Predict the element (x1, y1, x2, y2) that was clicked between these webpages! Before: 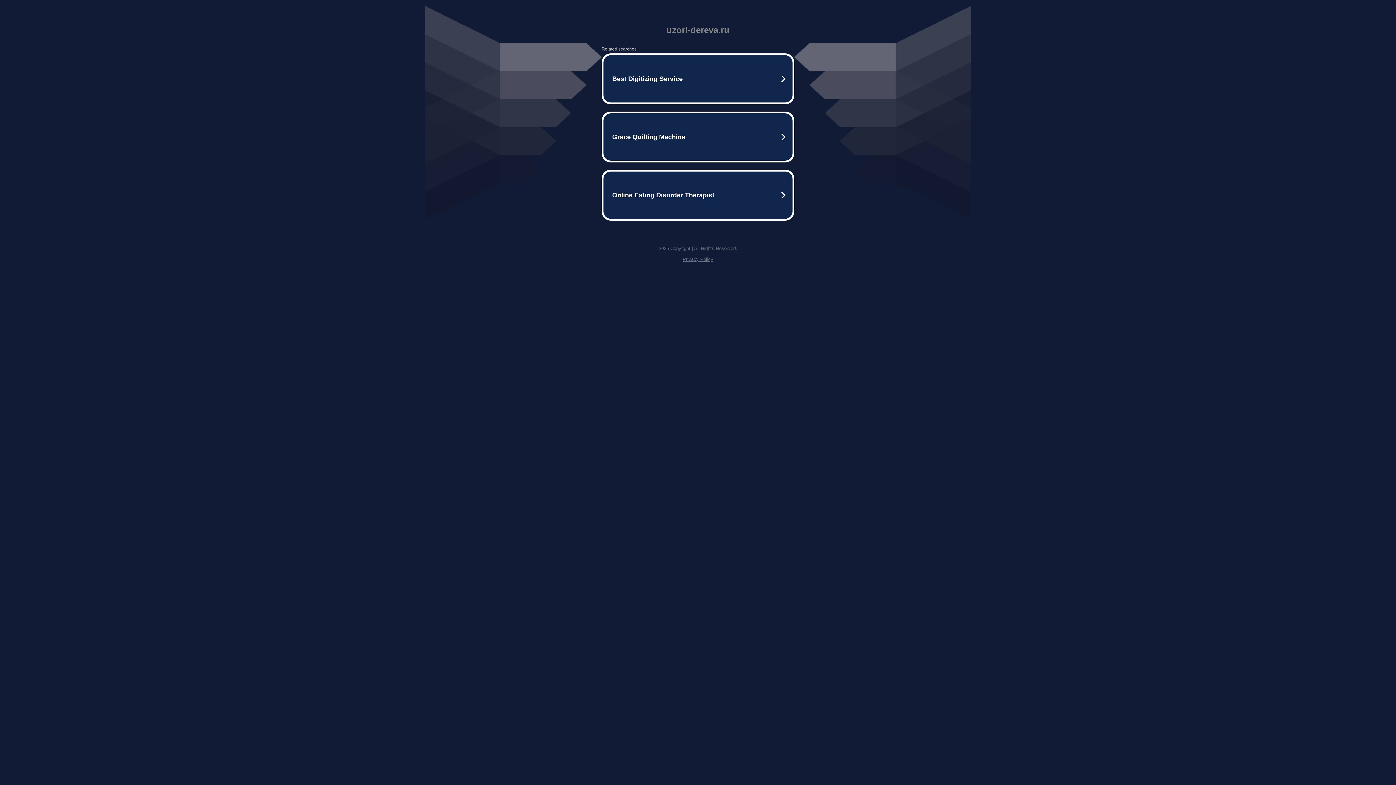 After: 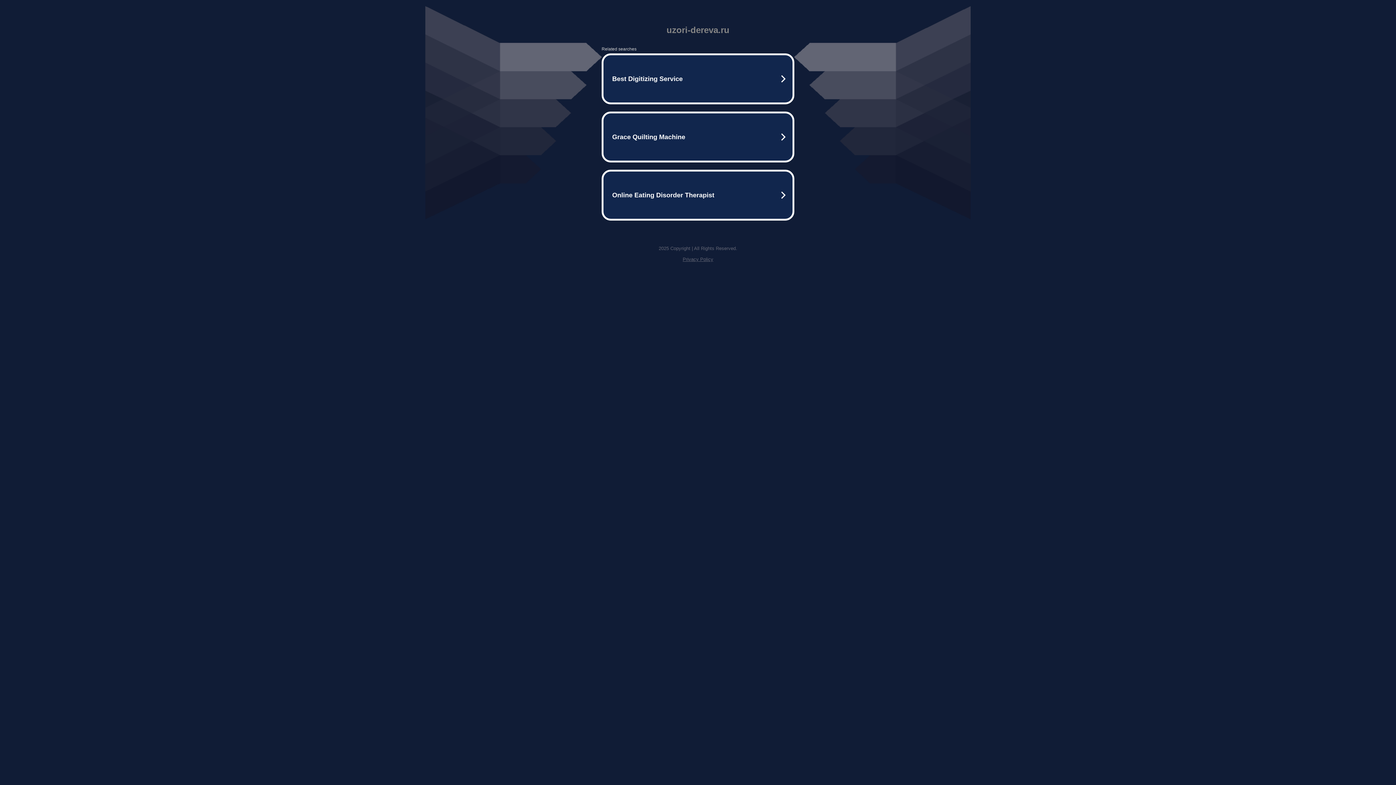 Action: bbox: (682, 256, 713, 262) label: Privacy Policy